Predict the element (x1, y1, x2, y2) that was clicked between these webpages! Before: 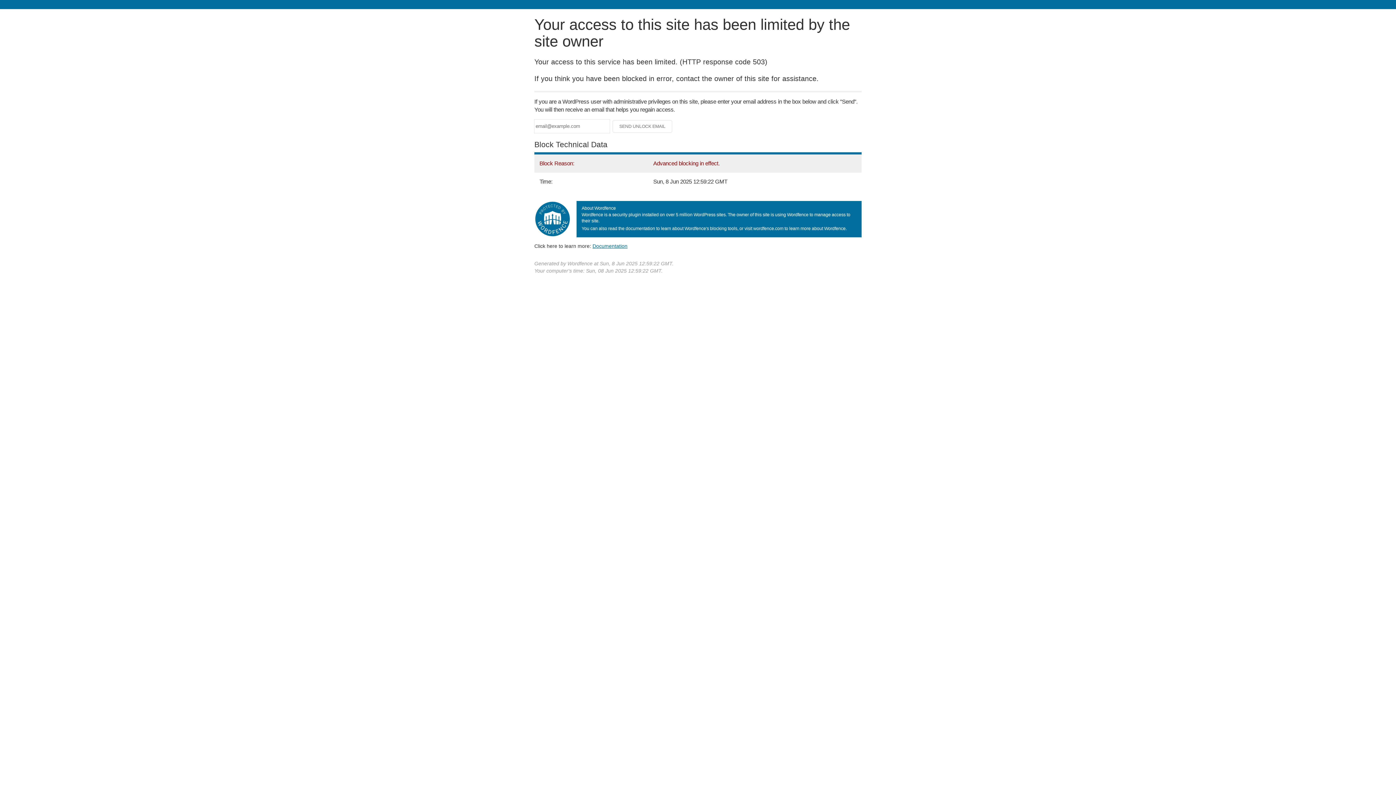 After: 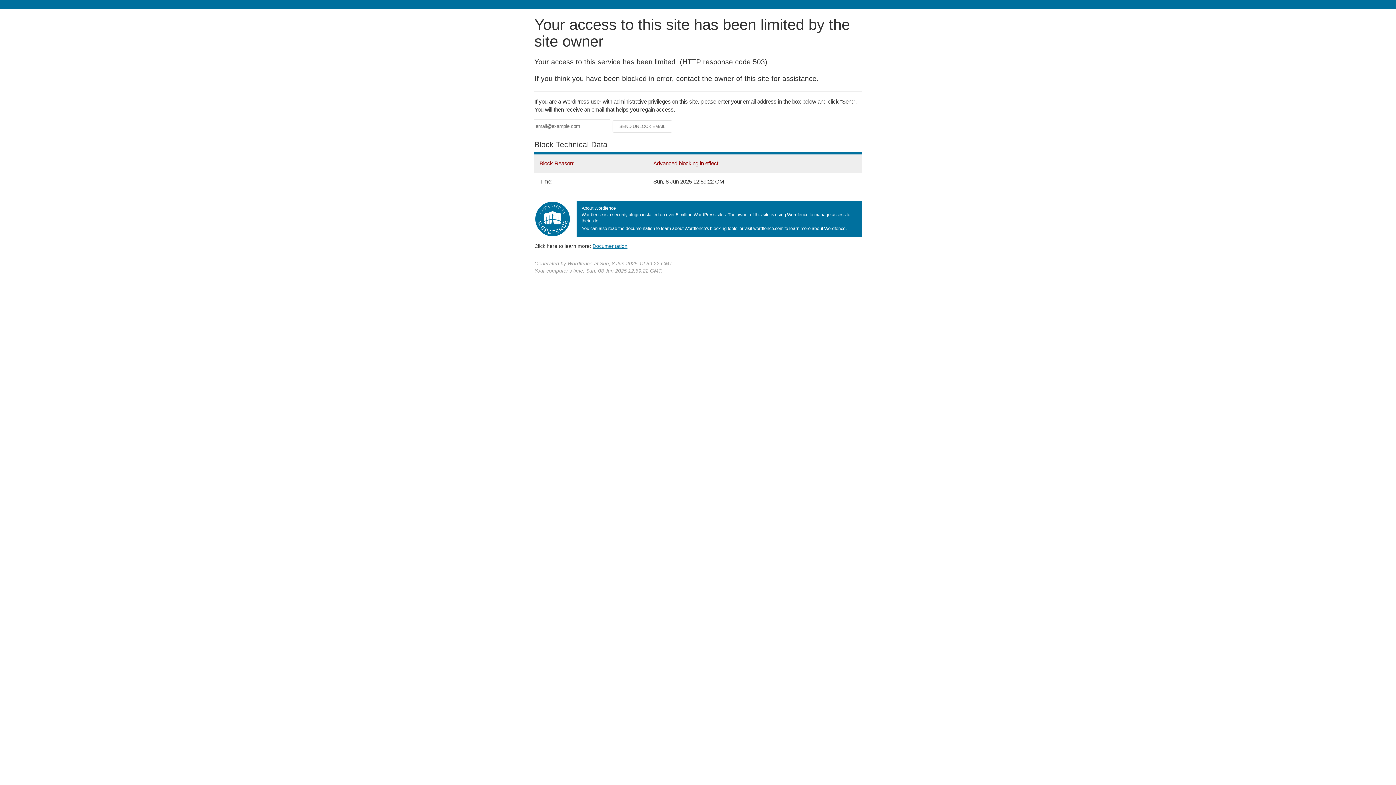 Action: label: Documentation bbox: (592, 243, 627, 248)